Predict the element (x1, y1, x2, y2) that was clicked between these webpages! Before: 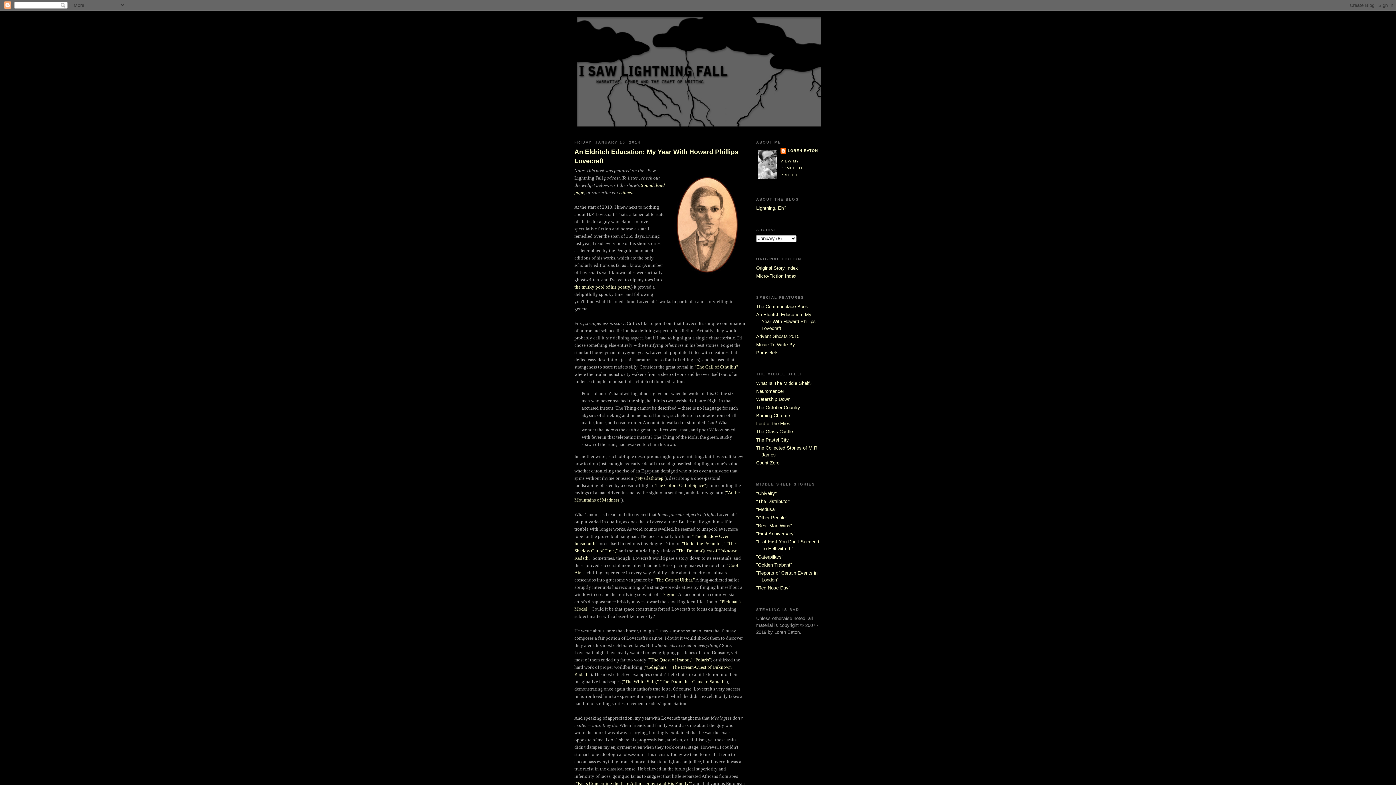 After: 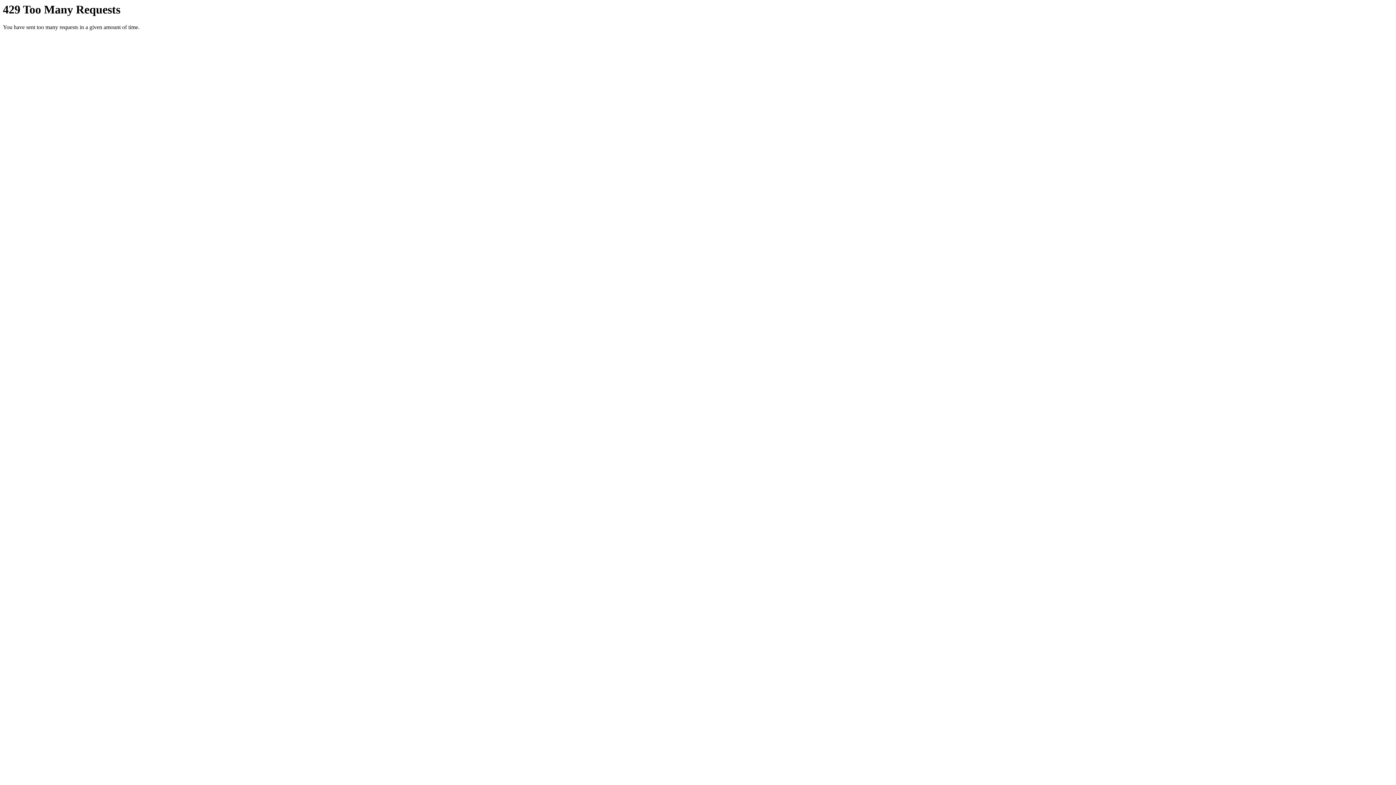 Action: bbox: (669, 167, 745, 289)